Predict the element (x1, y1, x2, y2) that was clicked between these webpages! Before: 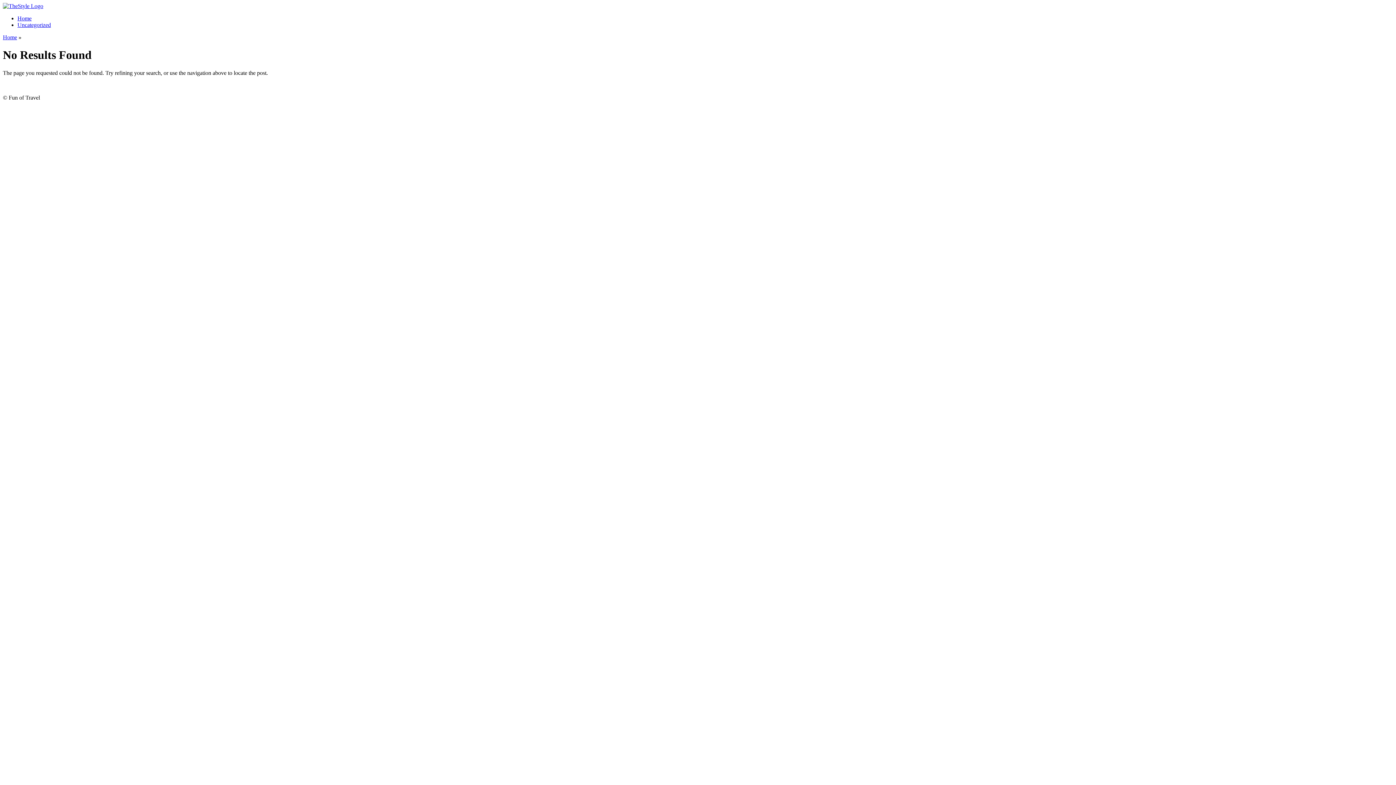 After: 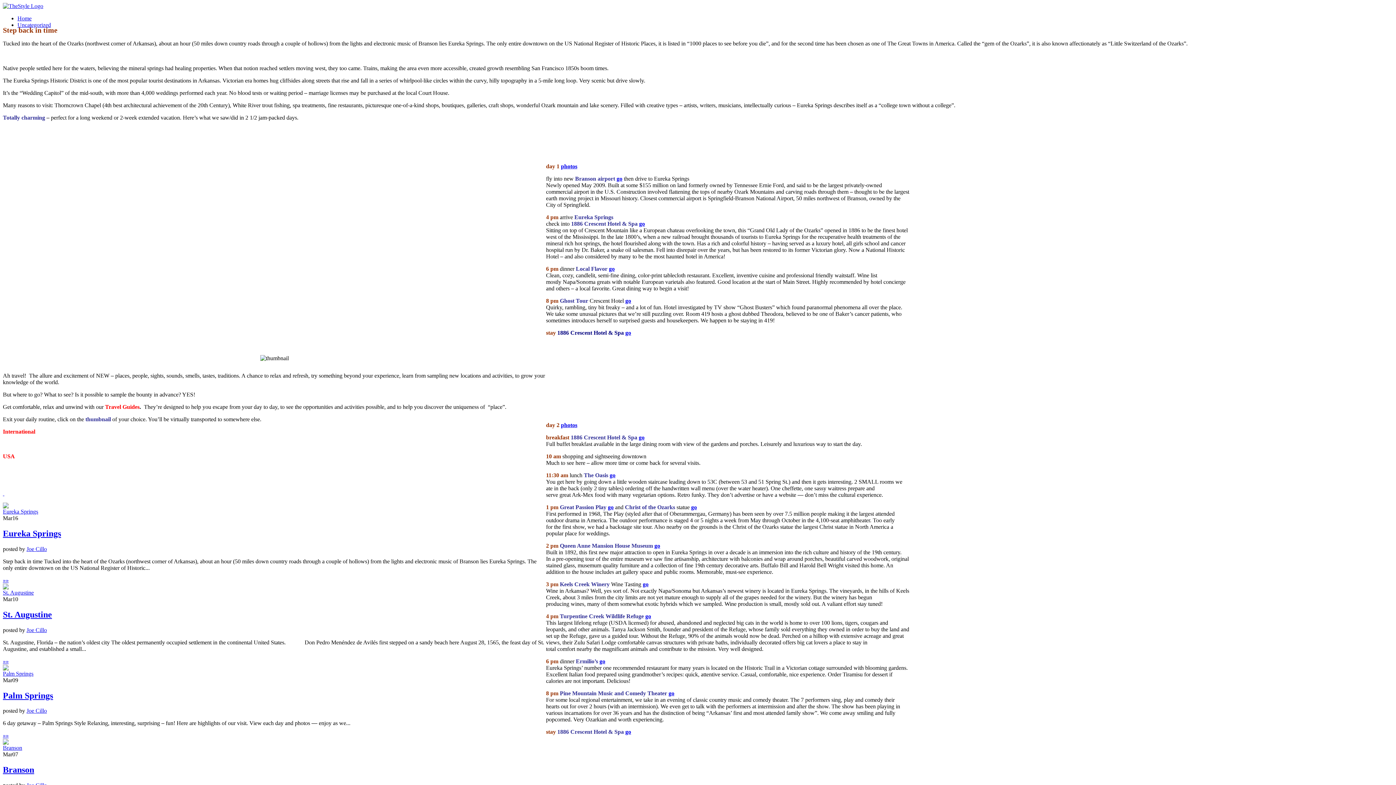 Action: bbox: (2, 34, 17, 40) label: Home